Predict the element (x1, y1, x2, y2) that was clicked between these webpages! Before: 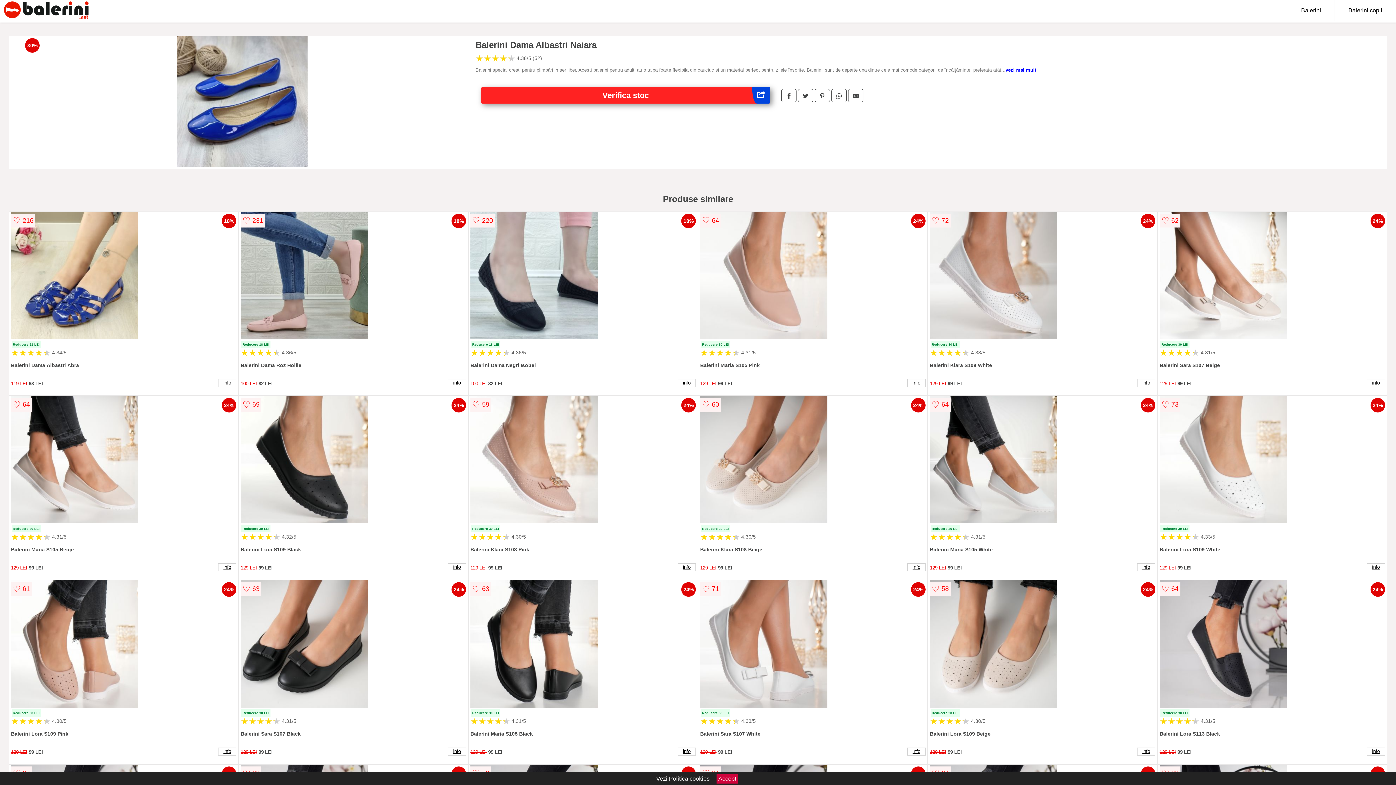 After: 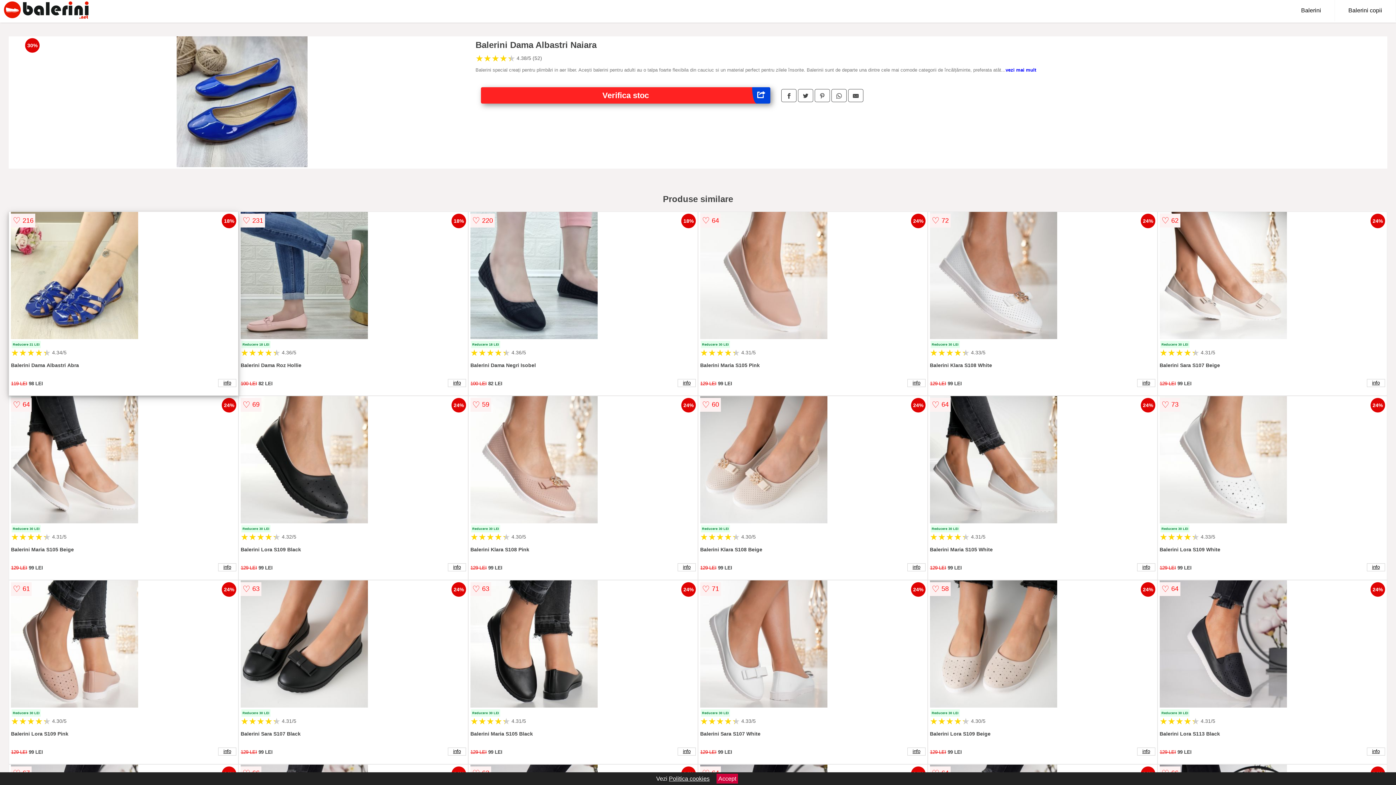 Action: bbox: (10, 212, 236, 340)